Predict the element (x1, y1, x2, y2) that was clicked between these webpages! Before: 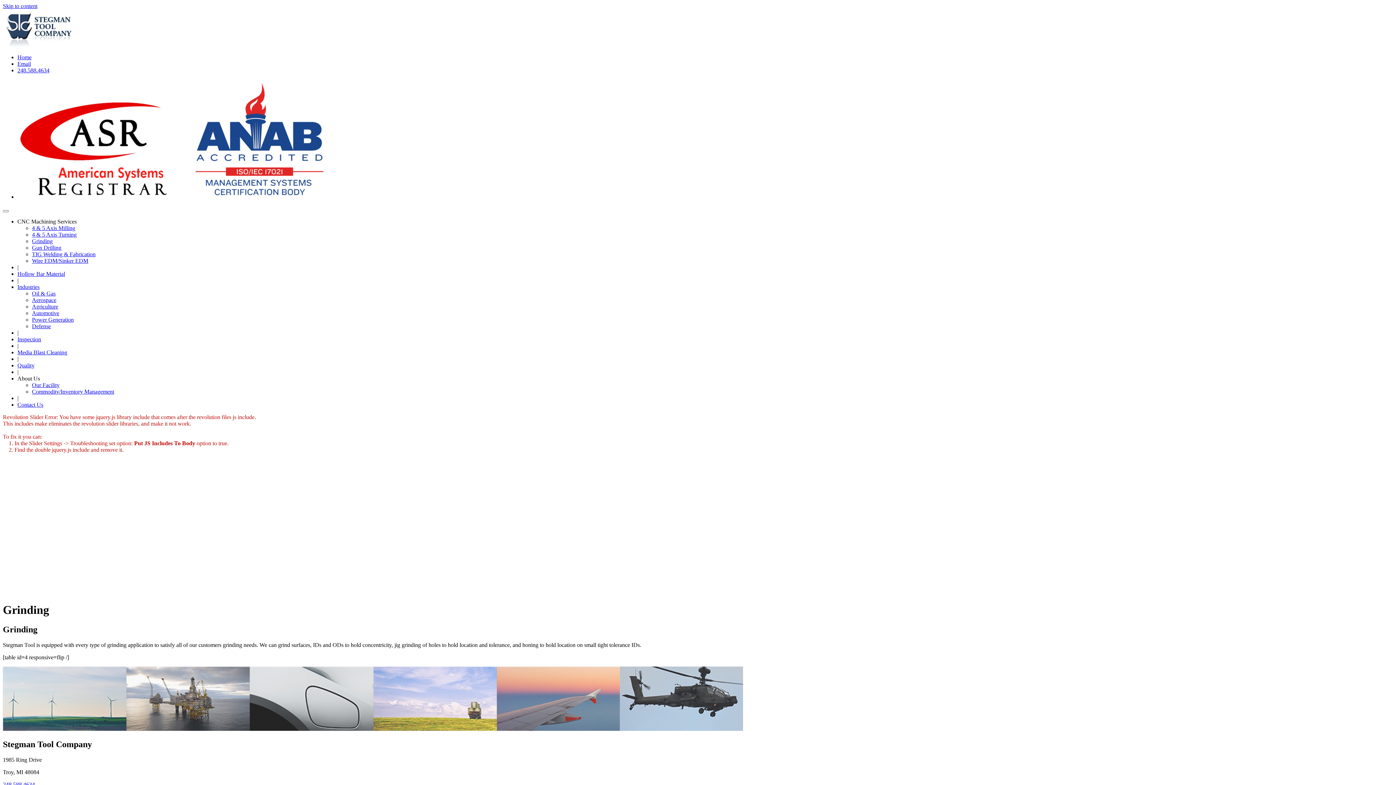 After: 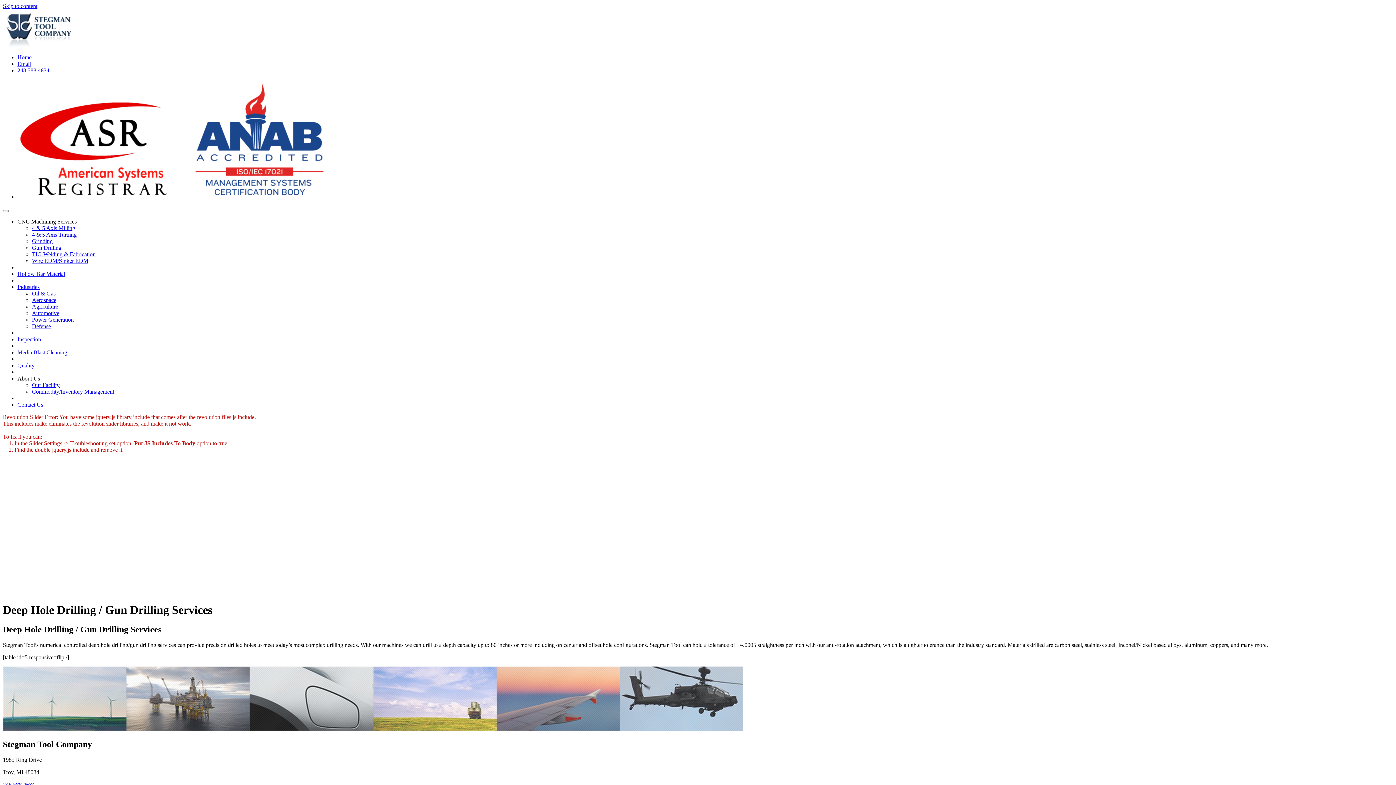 Action: bbox: (32, 244, 61, 250) label: Gun Drilling